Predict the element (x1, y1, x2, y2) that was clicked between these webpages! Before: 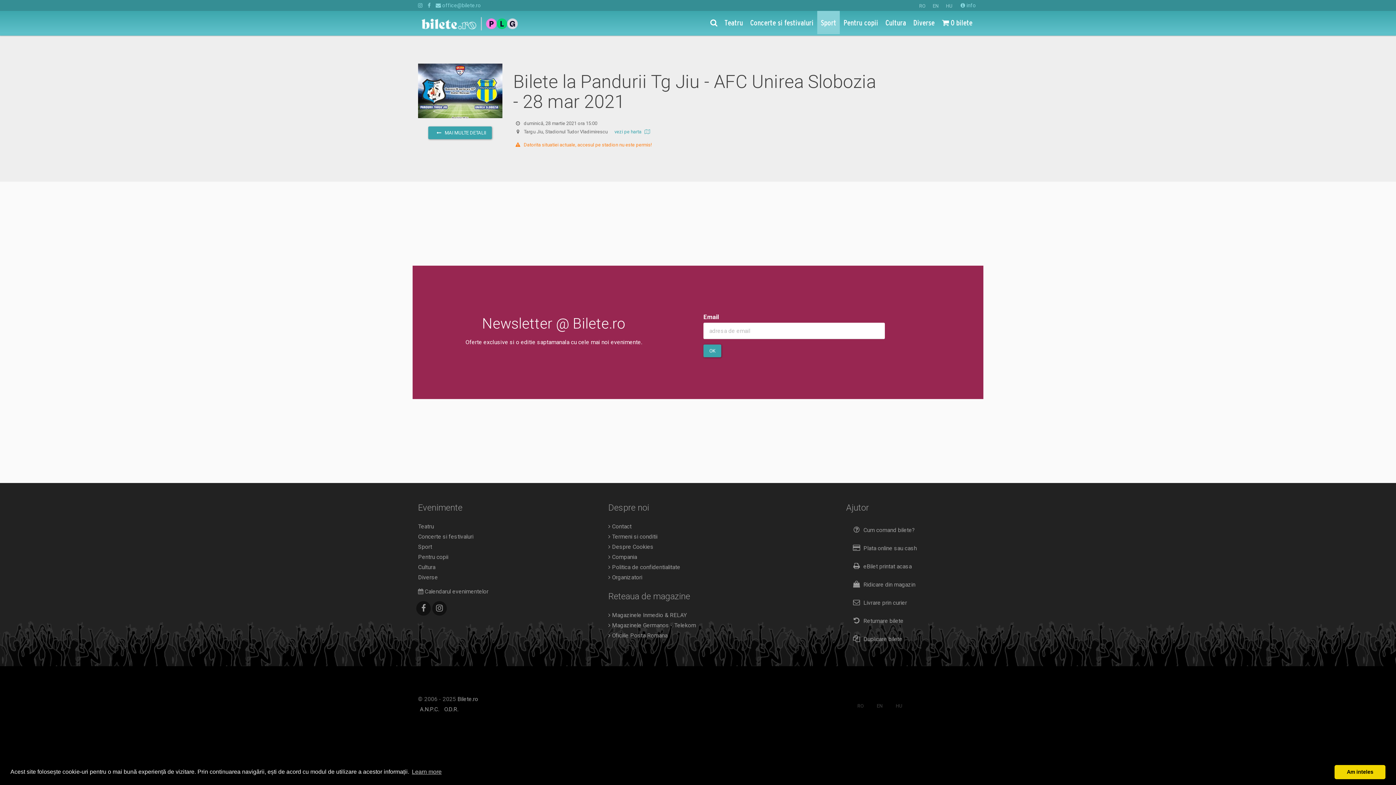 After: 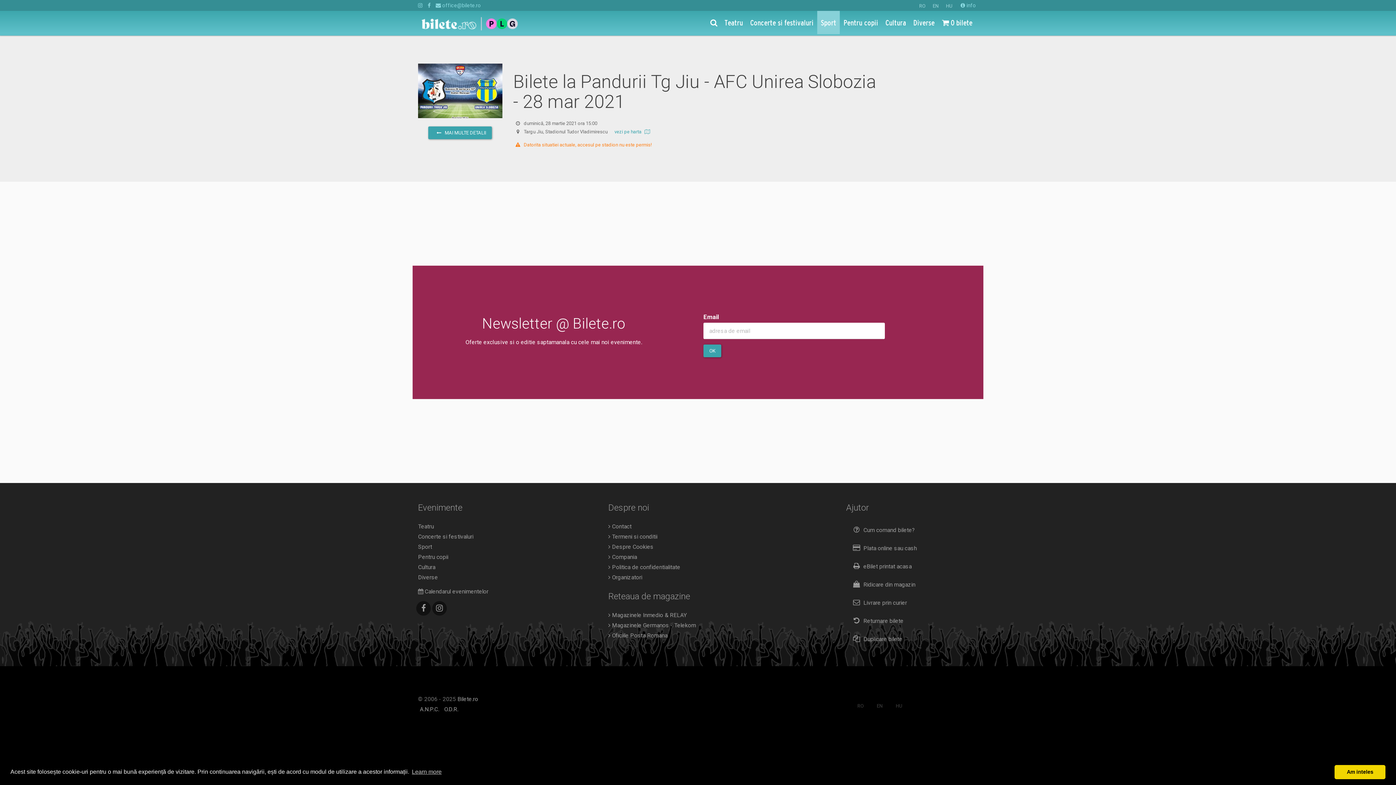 Action: label: RO bbox: (851, 699, 869, 712)